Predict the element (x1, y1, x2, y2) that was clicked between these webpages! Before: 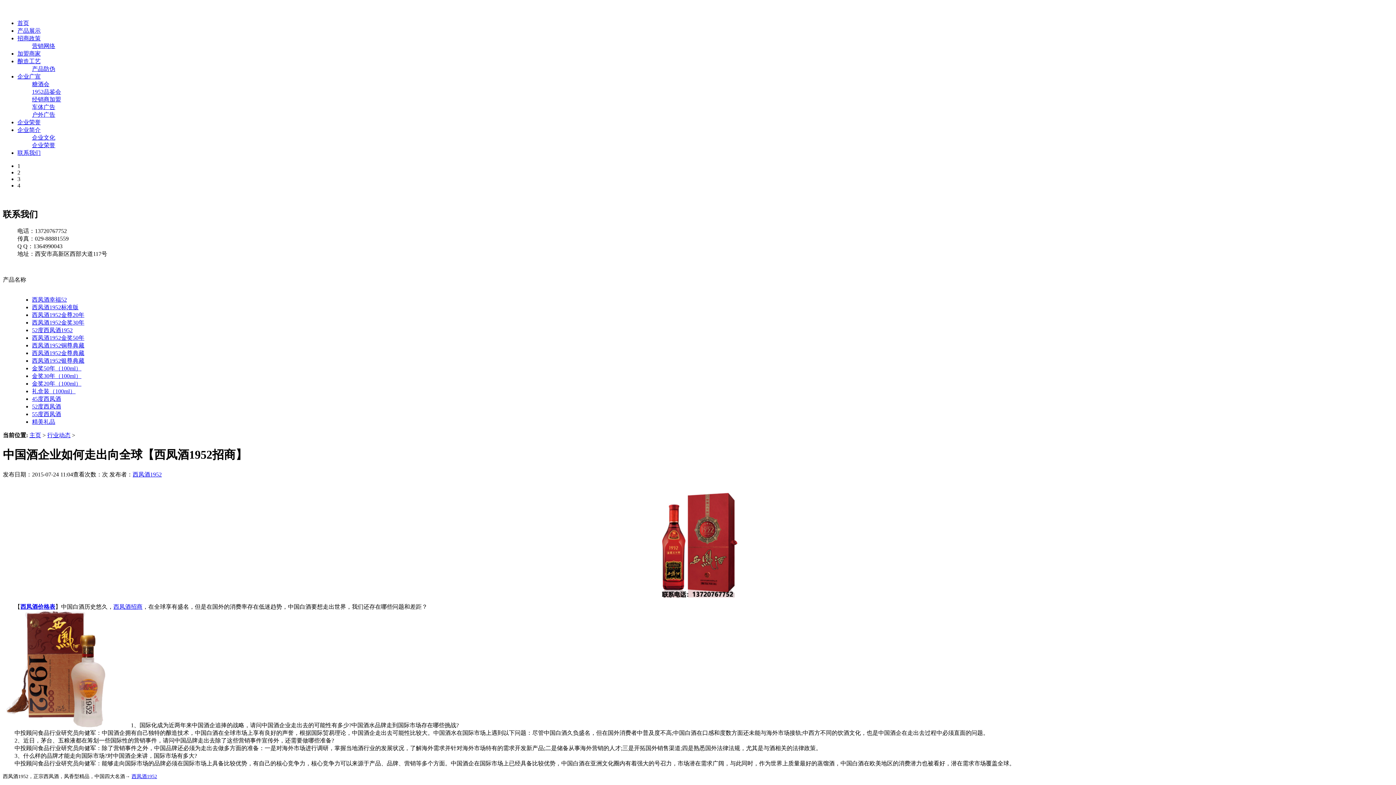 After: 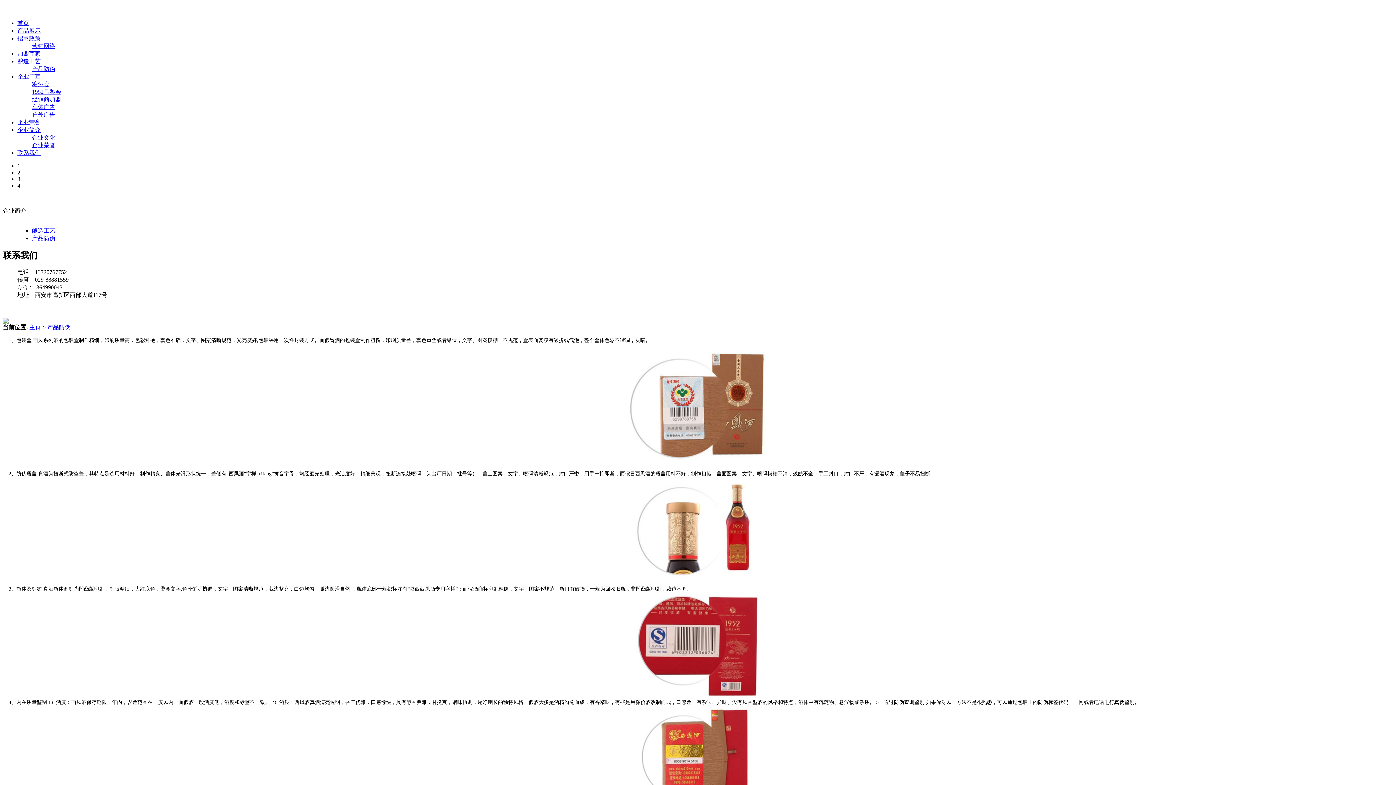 Action: bbox: (32, 65, 55, 72) label: 产品防伪